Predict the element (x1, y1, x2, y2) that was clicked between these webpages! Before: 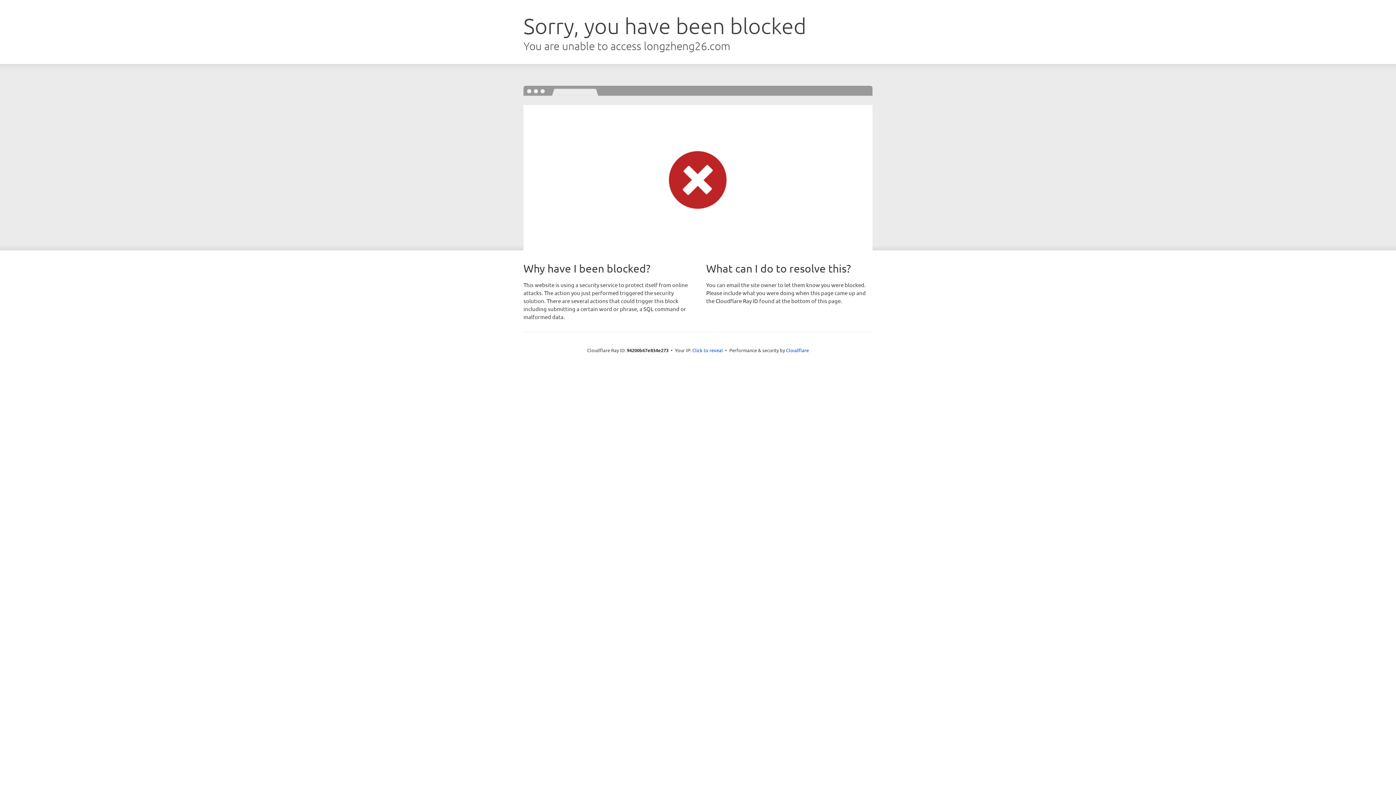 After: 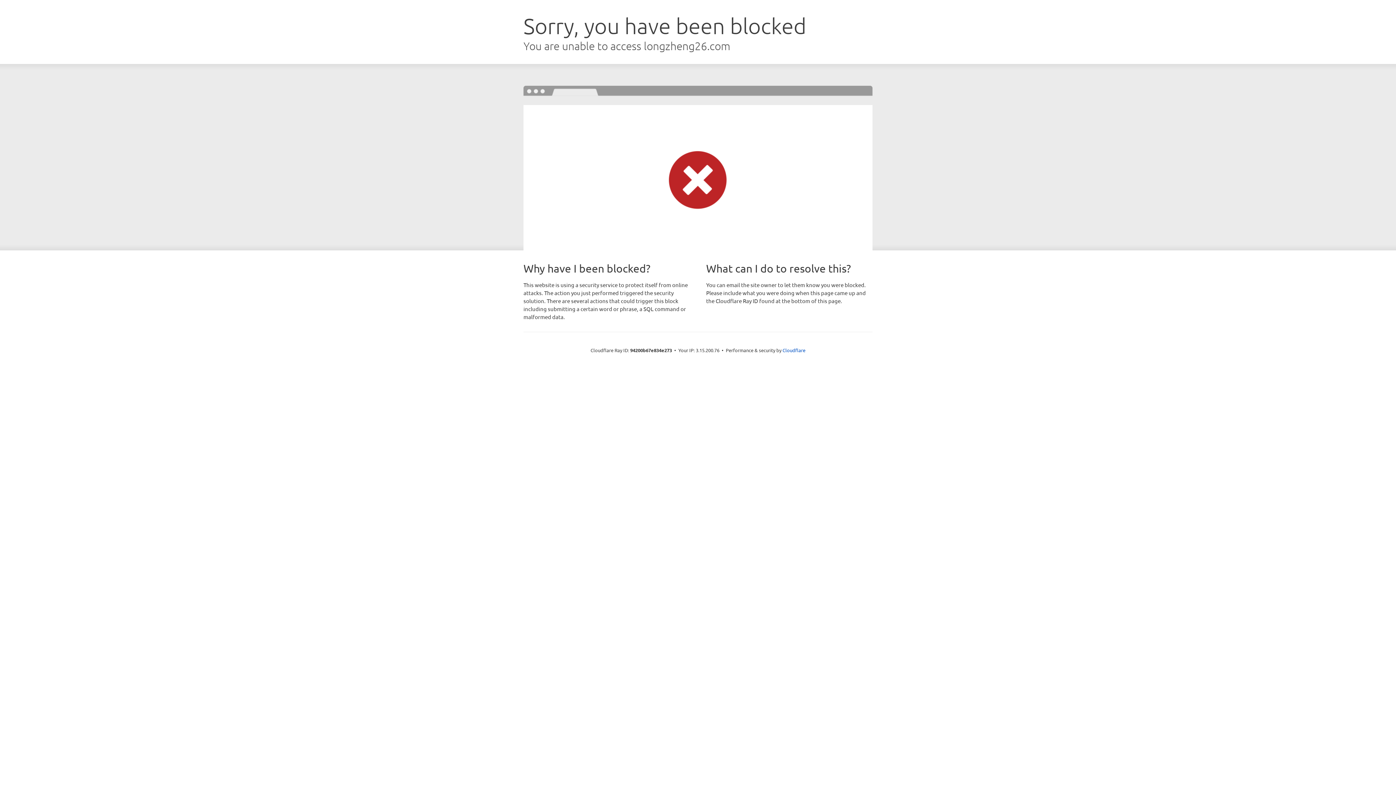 Action: label: Click to reveal bbox: (692, 346, 723, 353)